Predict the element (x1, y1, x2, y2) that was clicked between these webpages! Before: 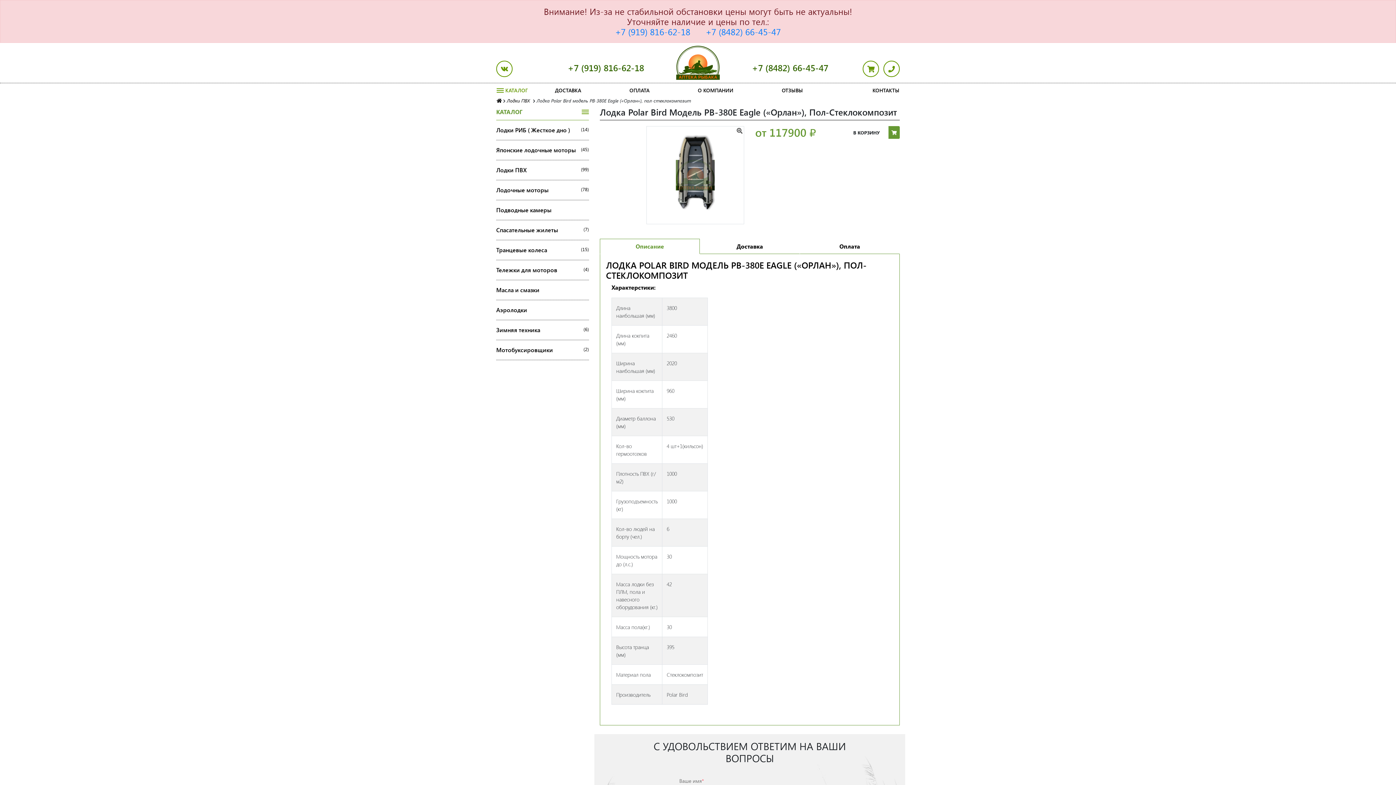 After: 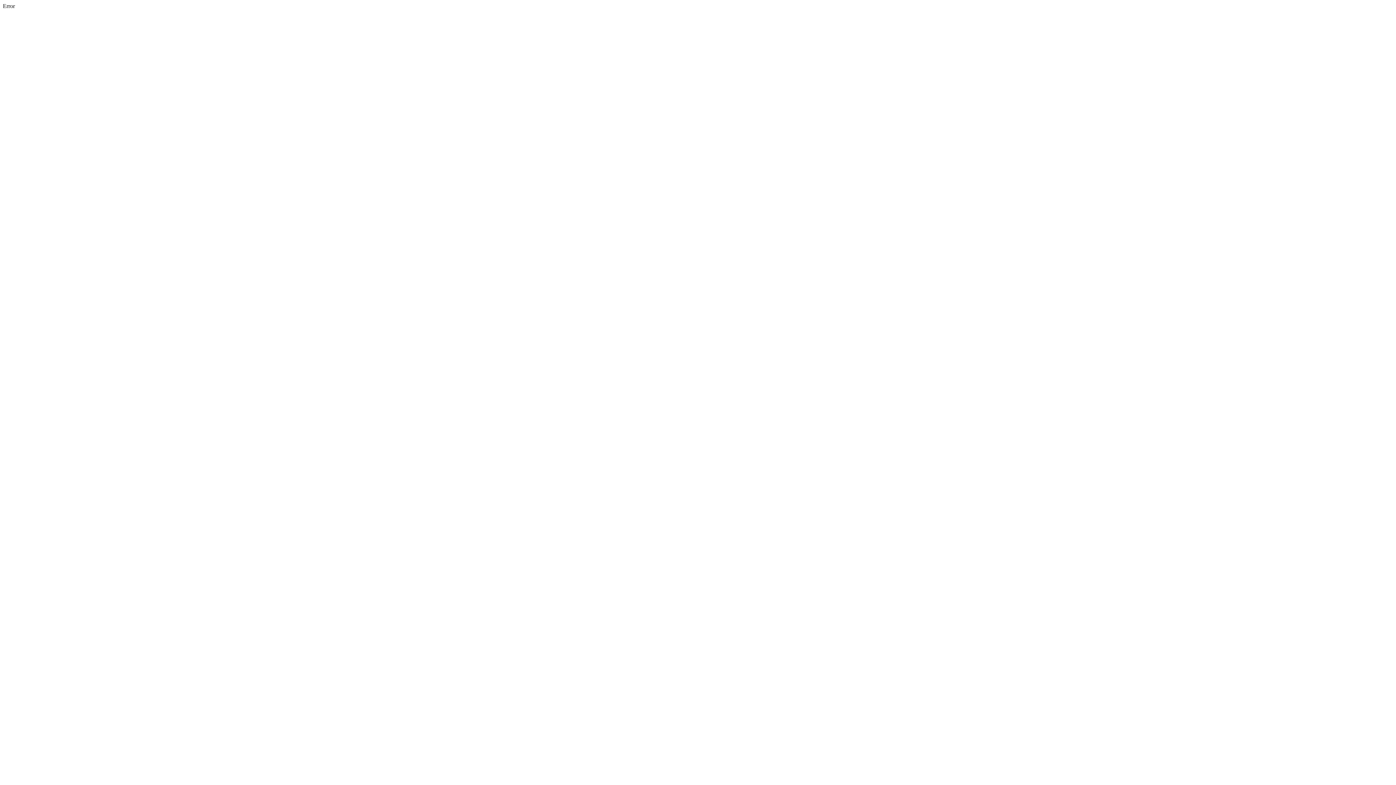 Action: bbox: (496, 300, 589, 320) label: Аэролодки